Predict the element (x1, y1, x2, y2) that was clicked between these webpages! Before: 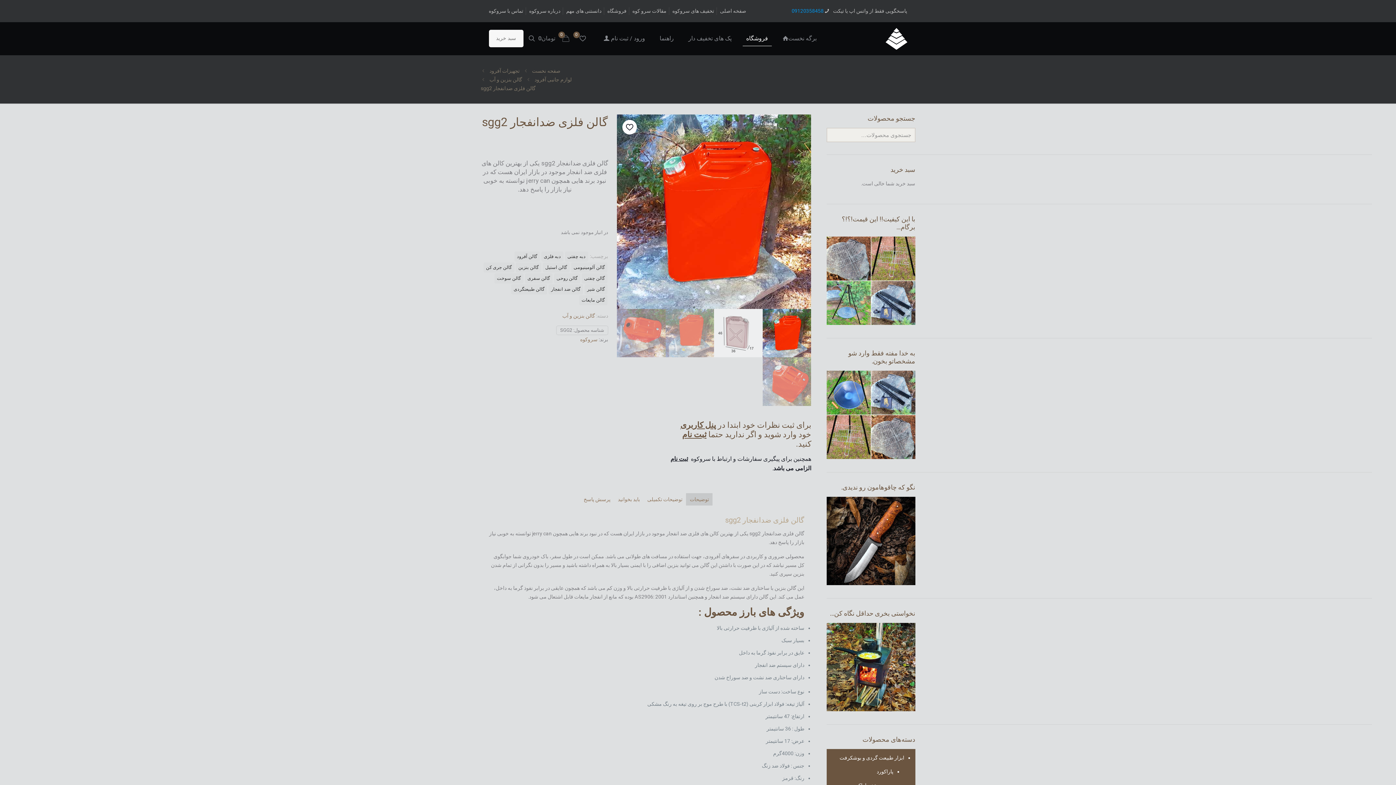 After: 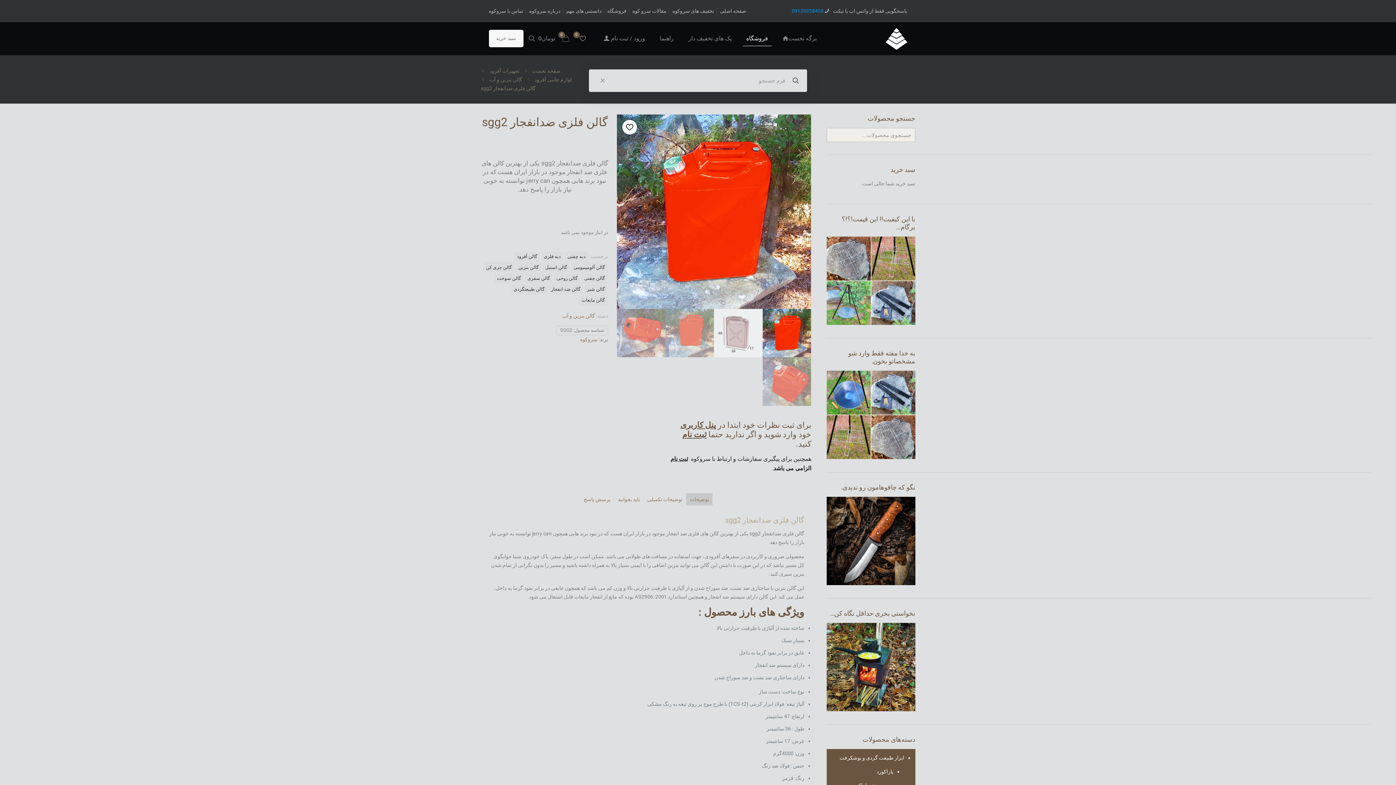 Action: bbox: (527, 33, 536, 43)